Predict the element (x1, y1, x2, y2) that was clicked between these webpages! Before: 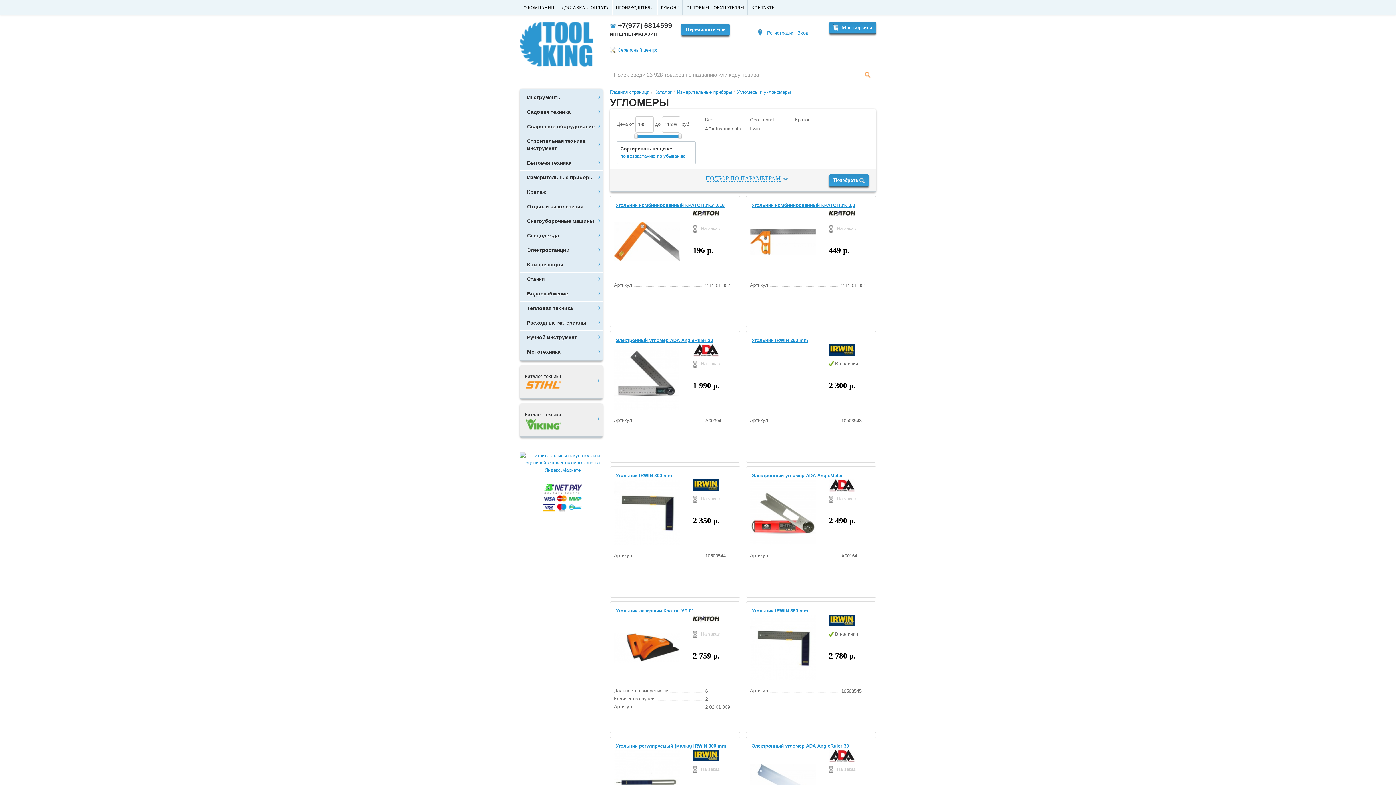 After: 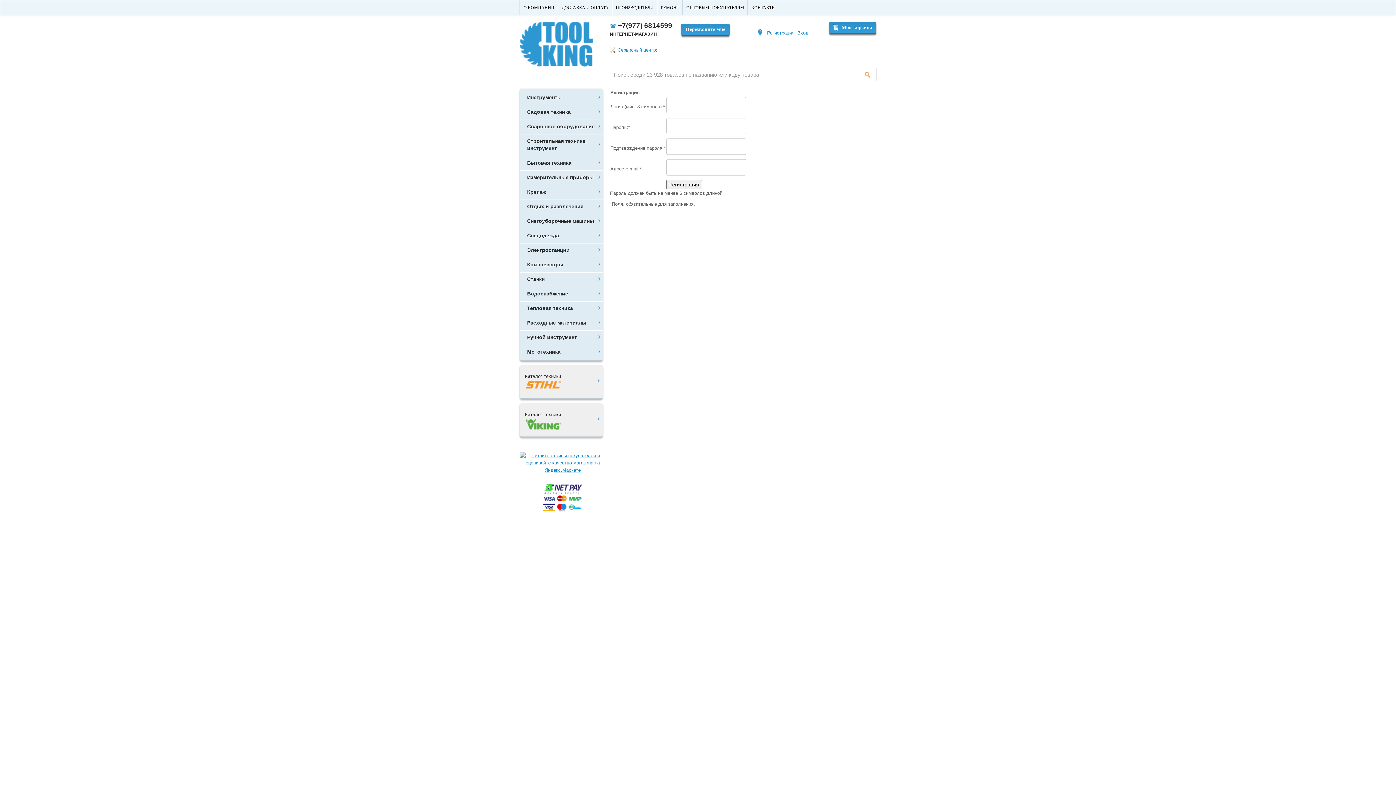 Action: bbox: (767, 30, 794, 35) label: Регистрация